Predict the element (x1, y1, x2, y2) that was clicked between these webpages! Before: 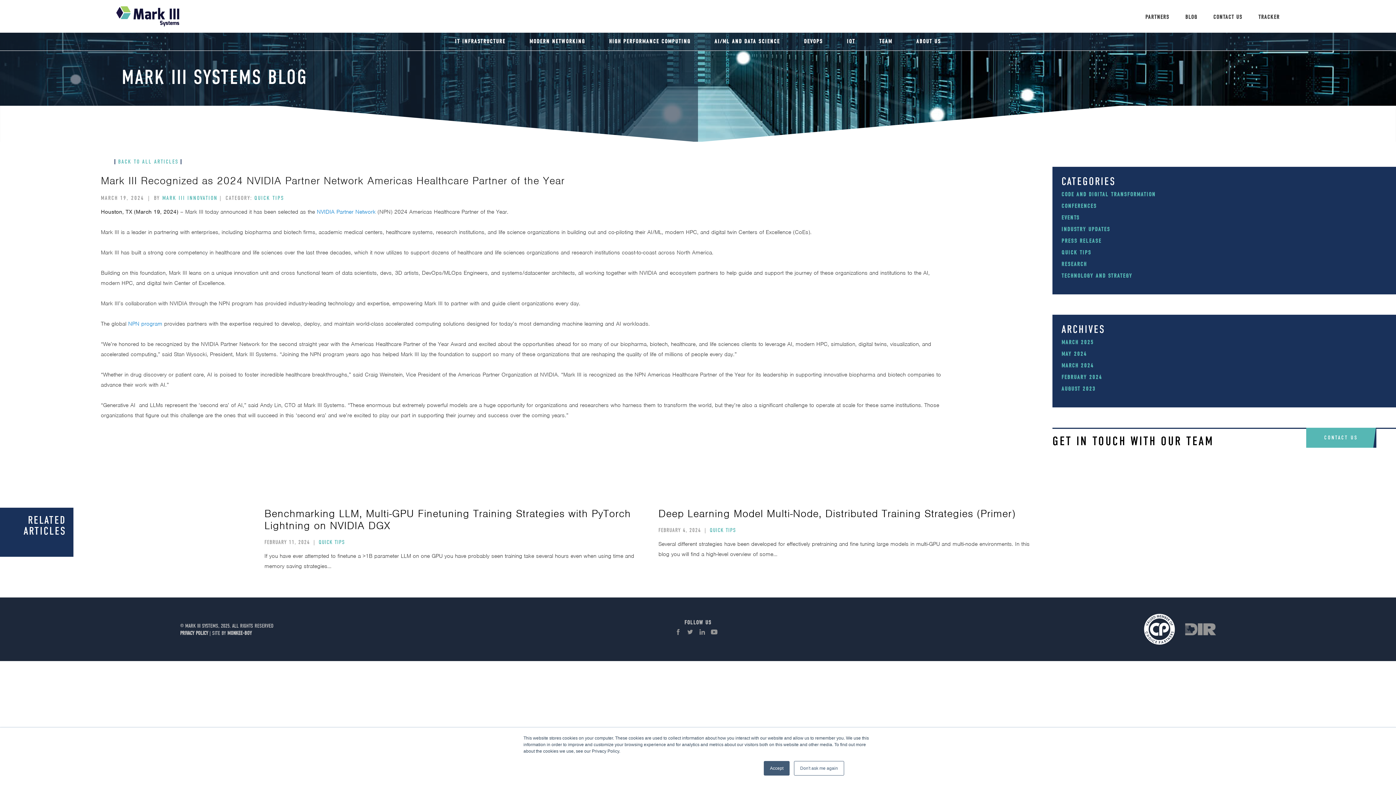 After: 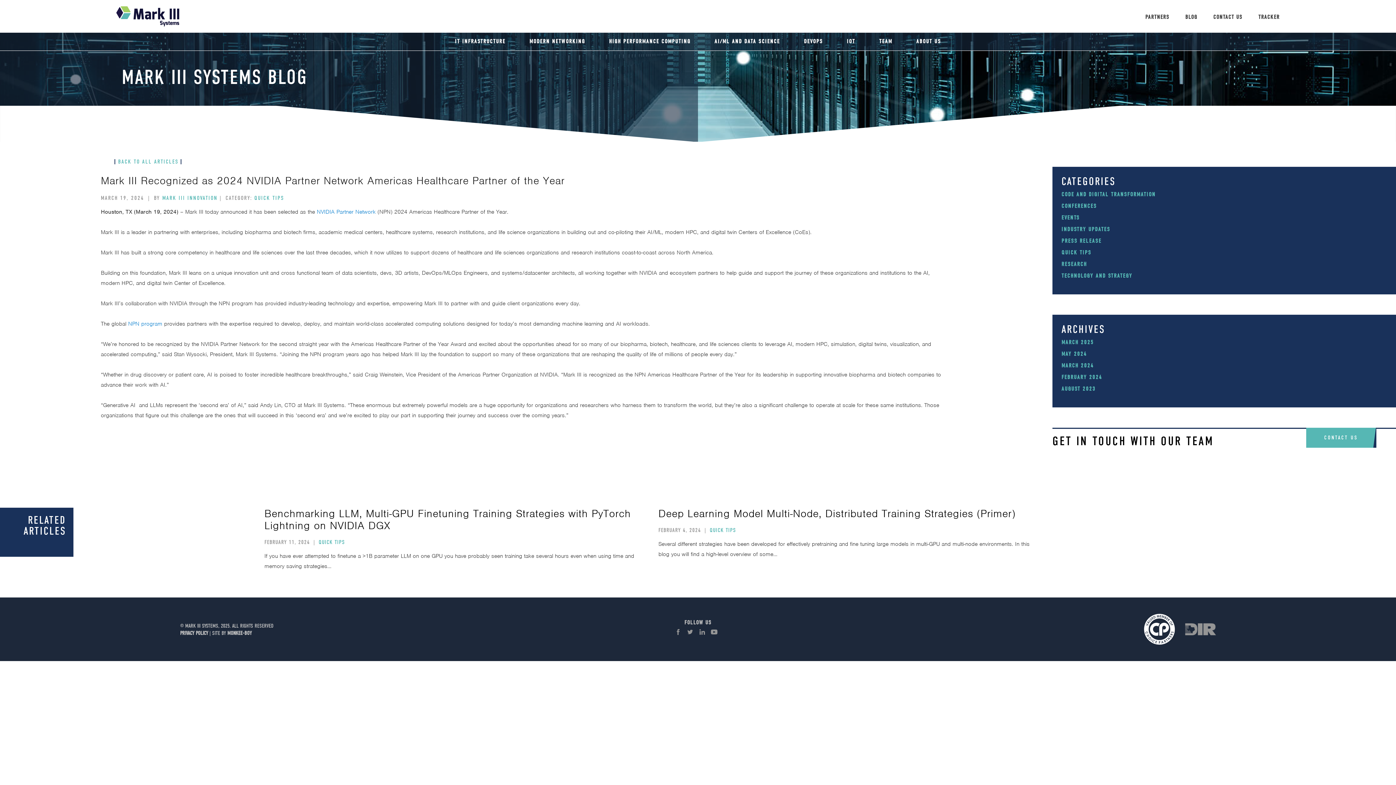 Action: bbox: (764, 761, 789, 776) label: Accept